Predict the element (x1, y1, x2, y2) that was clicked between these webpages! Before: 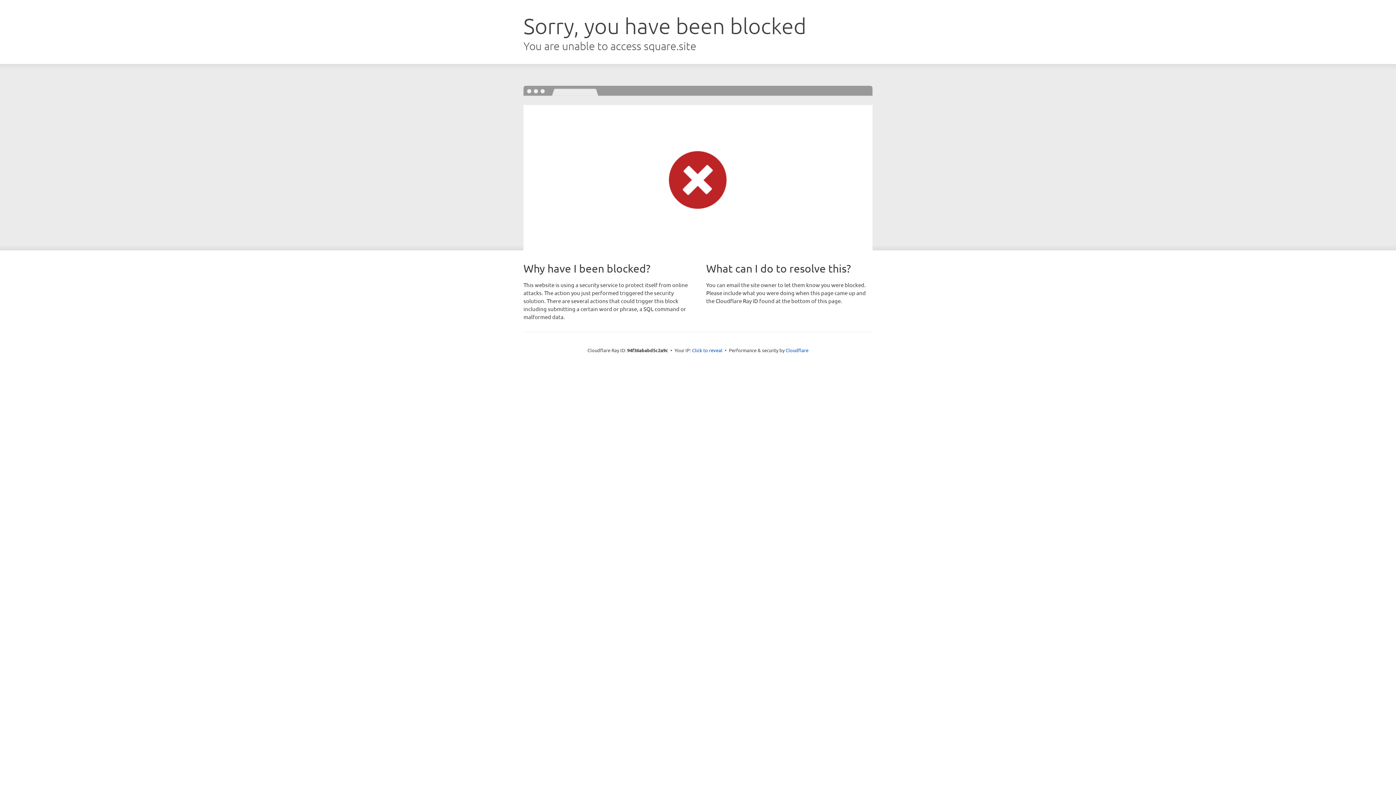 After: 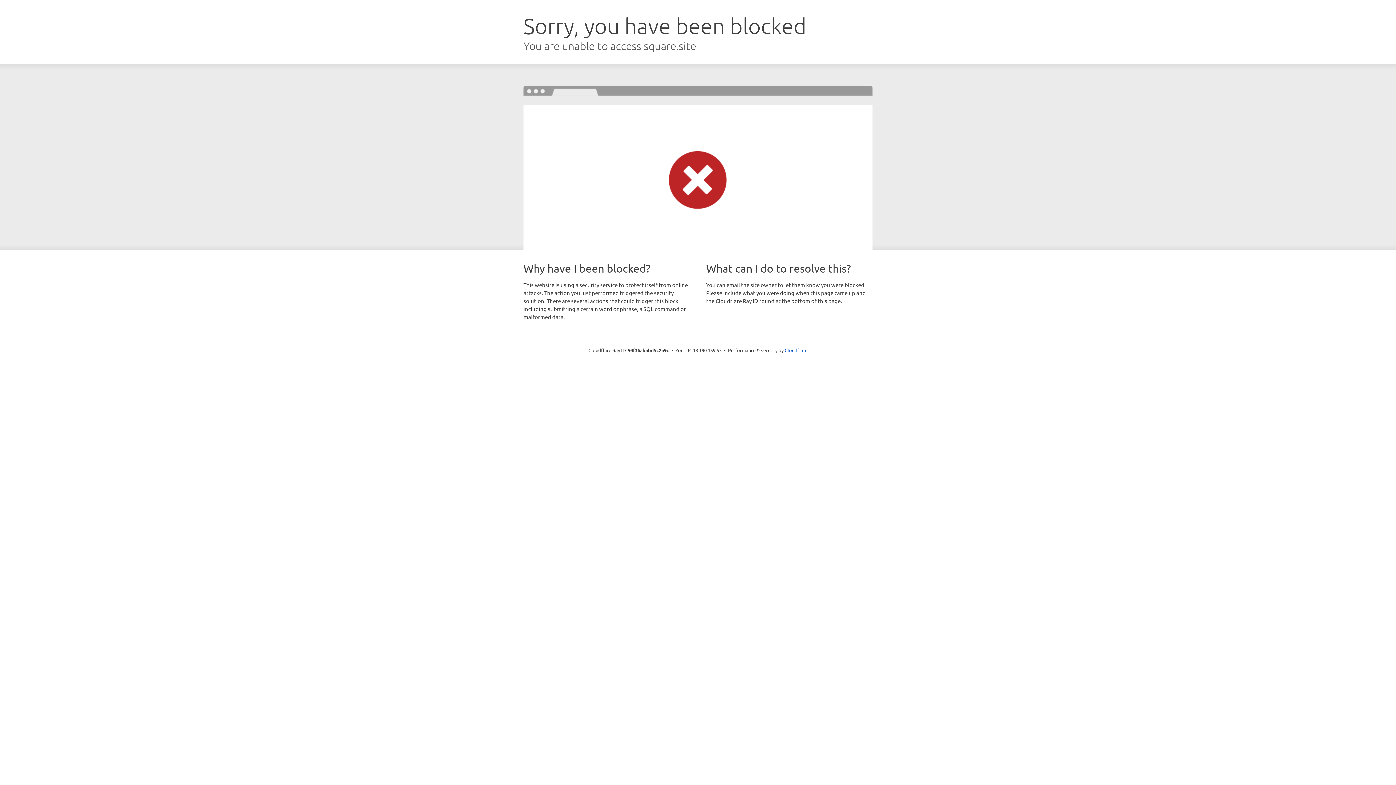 Action: bbox: (692, 346, 722, 353) label: Click to reveal